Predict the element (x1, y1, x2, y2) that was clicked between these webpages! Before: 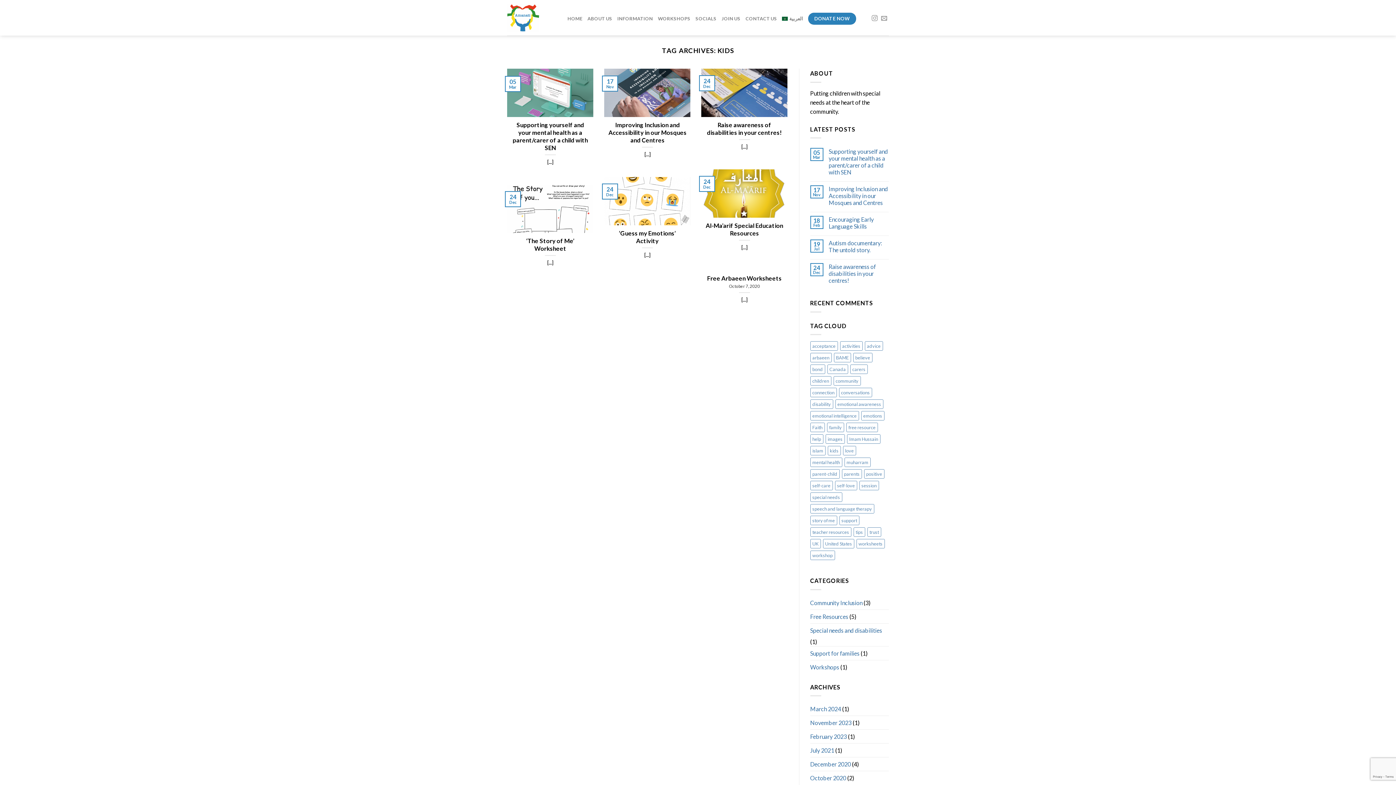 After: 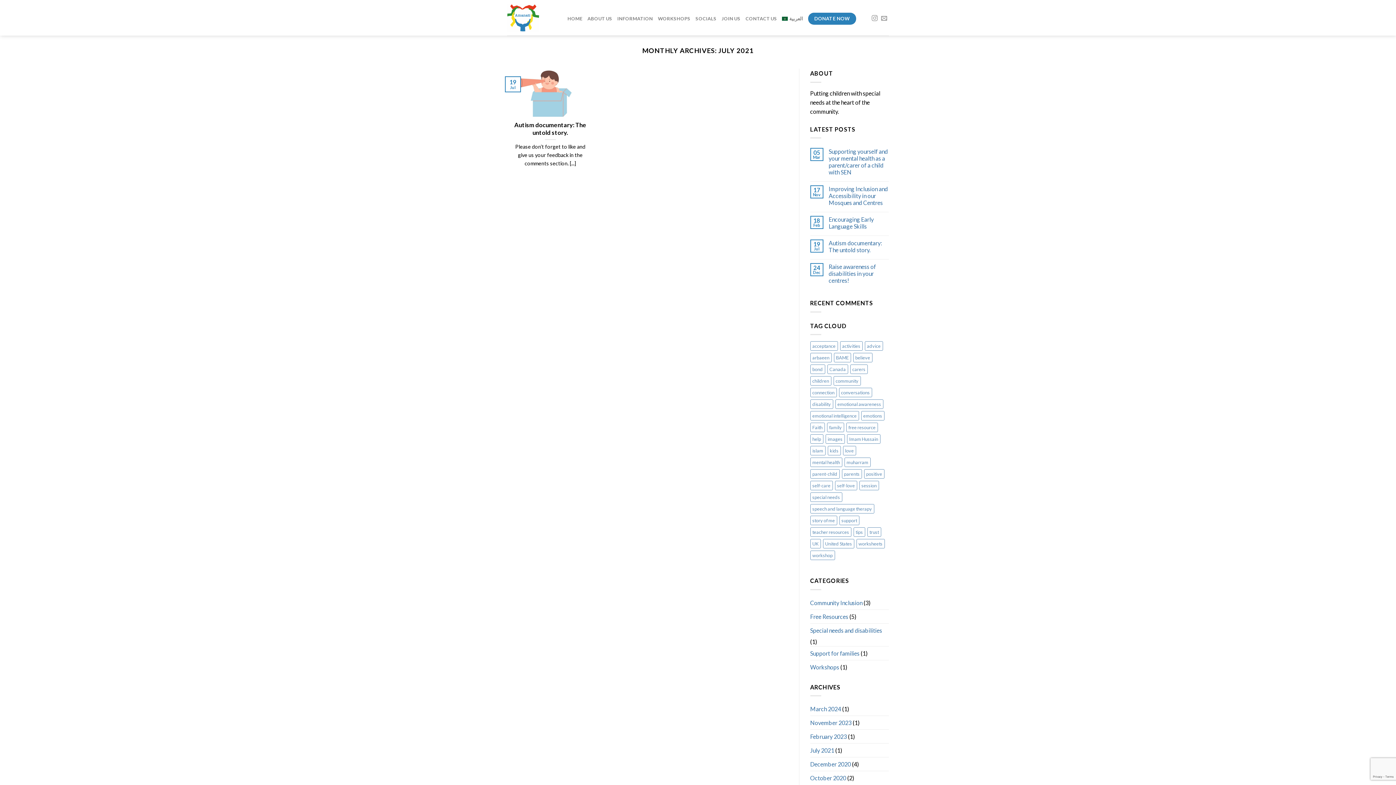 Action: label: July 2021 bbox: (810, 744, 834, 757)